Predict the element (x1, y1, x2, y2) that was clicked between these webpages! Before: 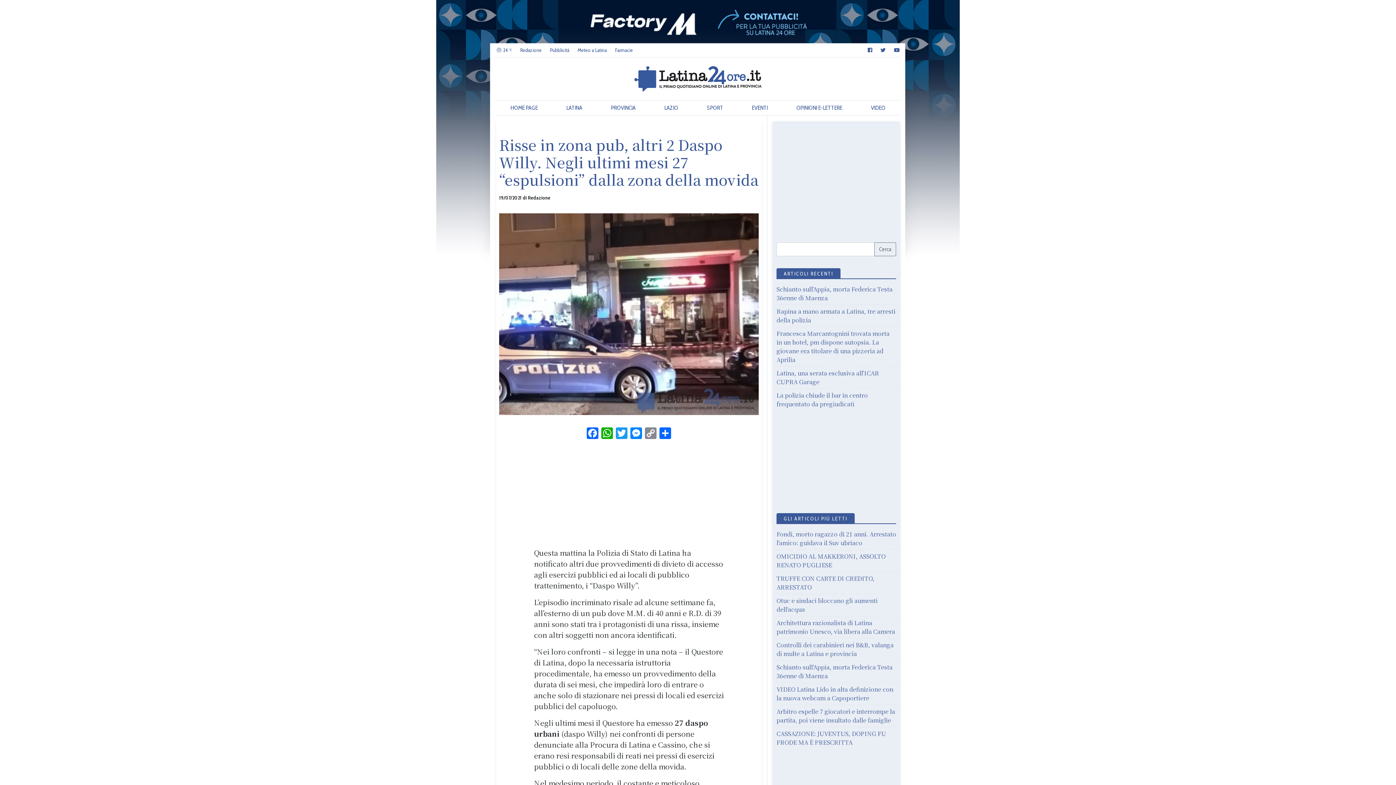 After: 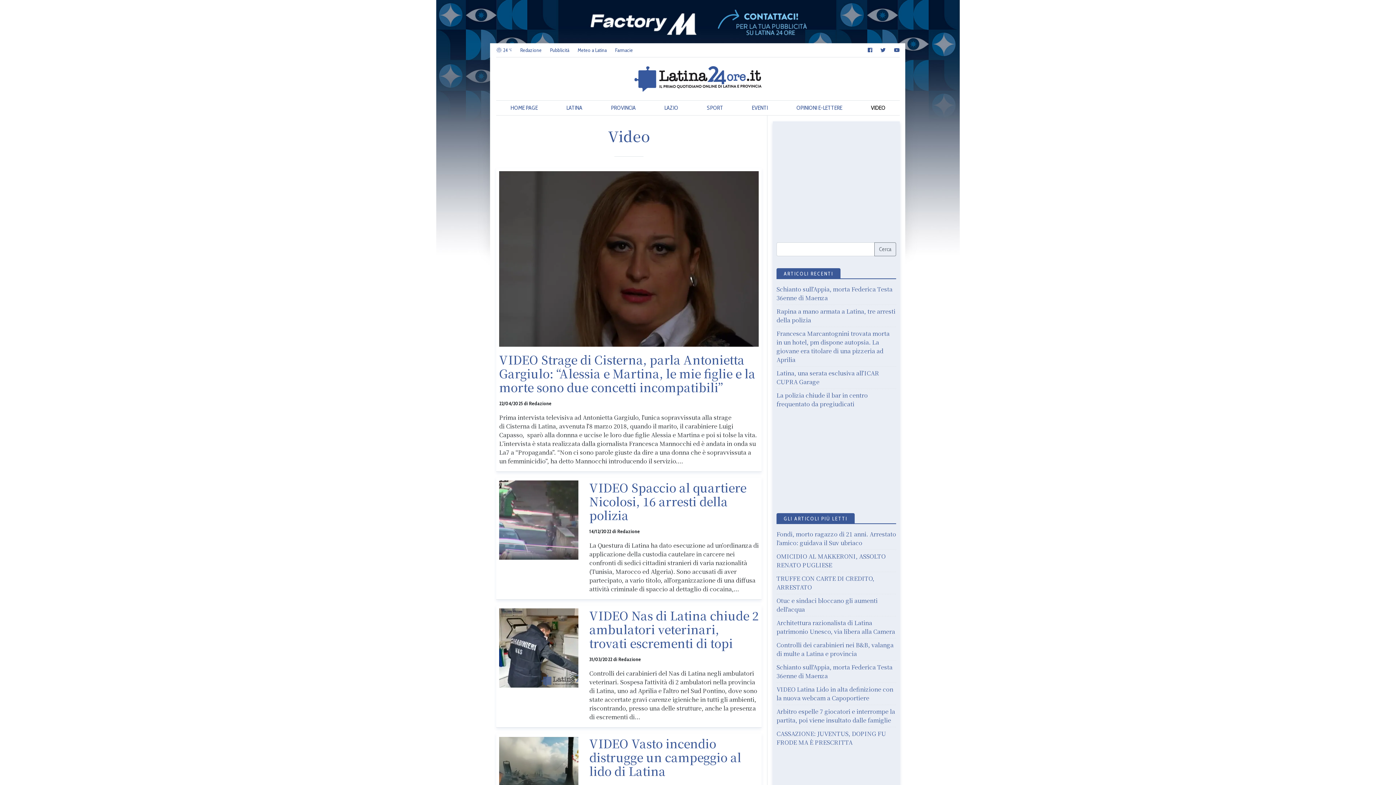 Action: bbox: (860, 100, 896, 115) label: VIDEO